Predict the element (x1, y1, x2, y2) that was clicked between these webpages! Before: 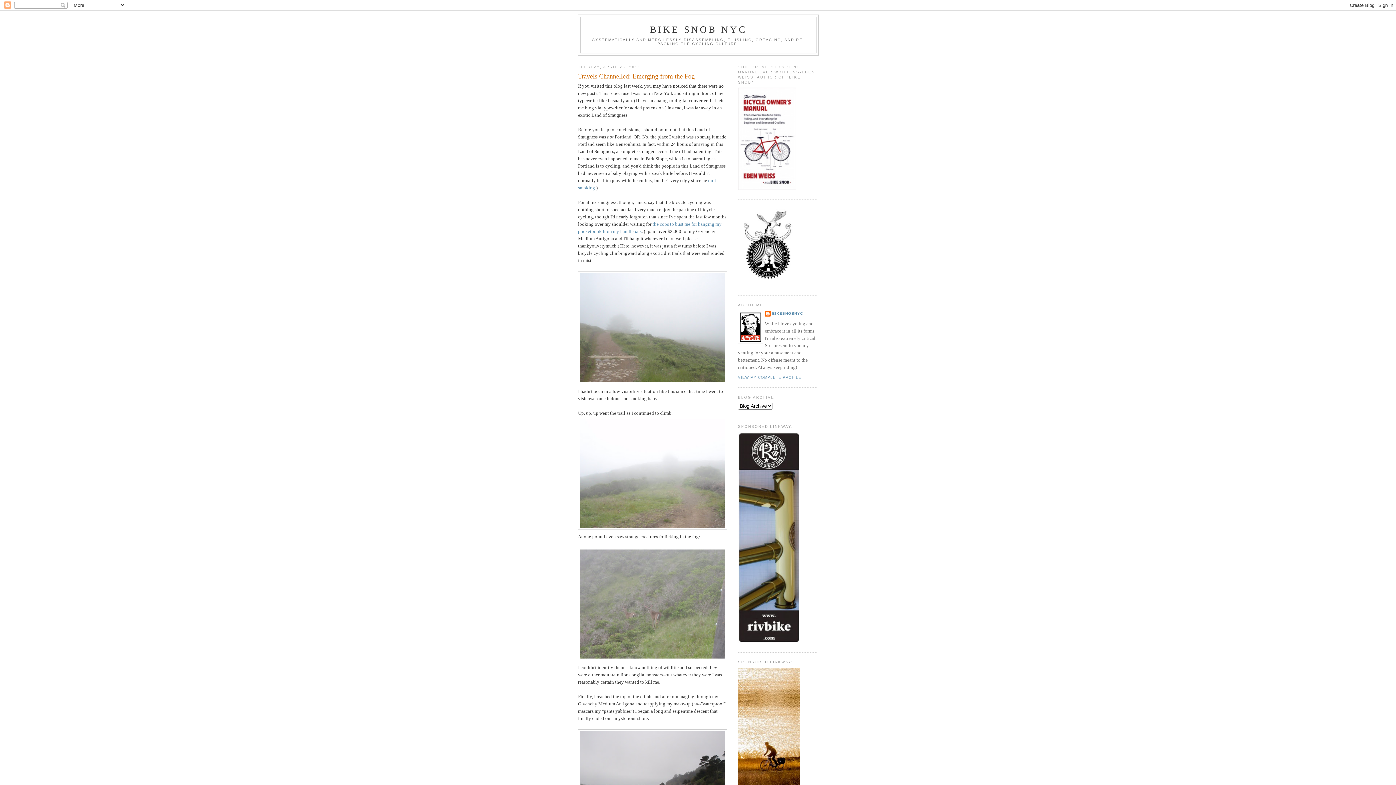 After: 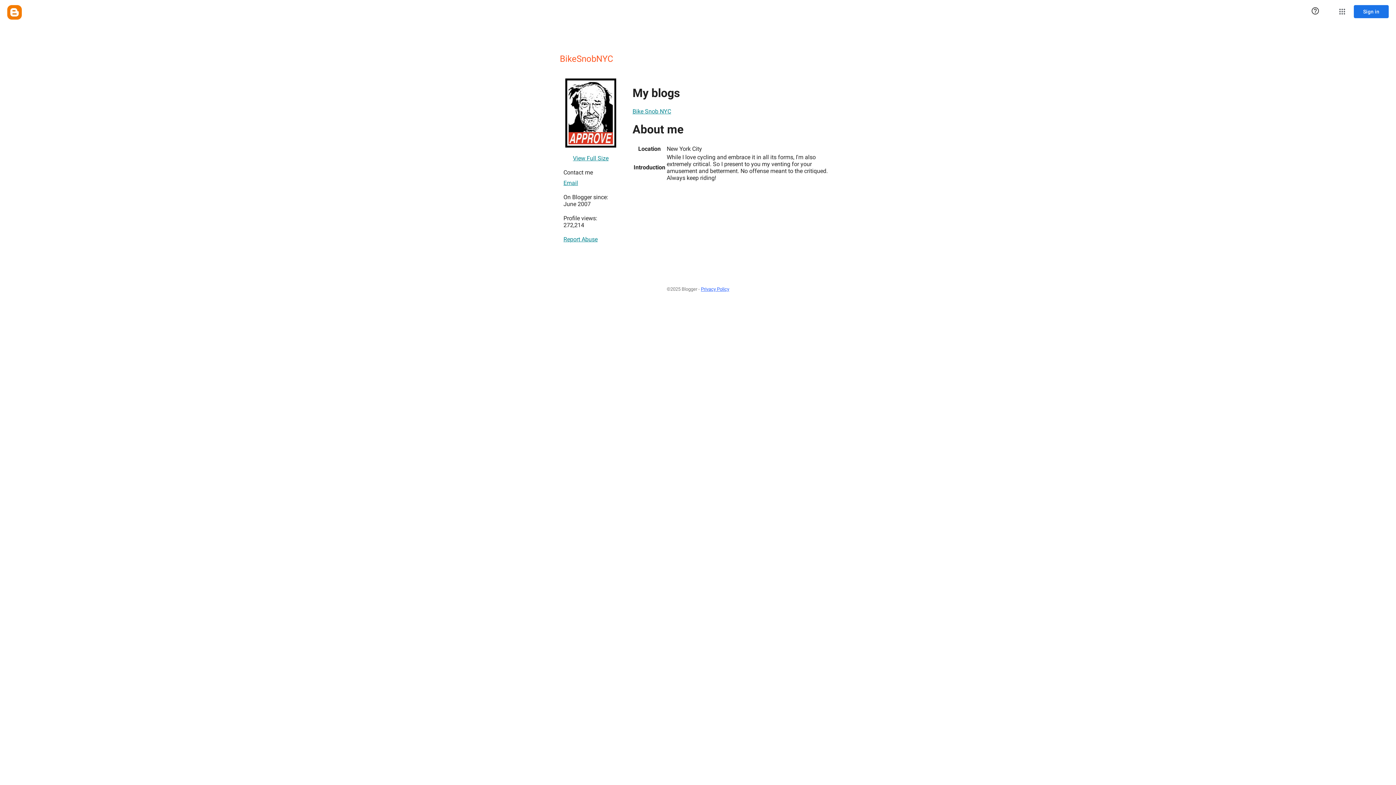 Action: label: BIKESNOBNYC bbox: (765, 310, 803, 318)